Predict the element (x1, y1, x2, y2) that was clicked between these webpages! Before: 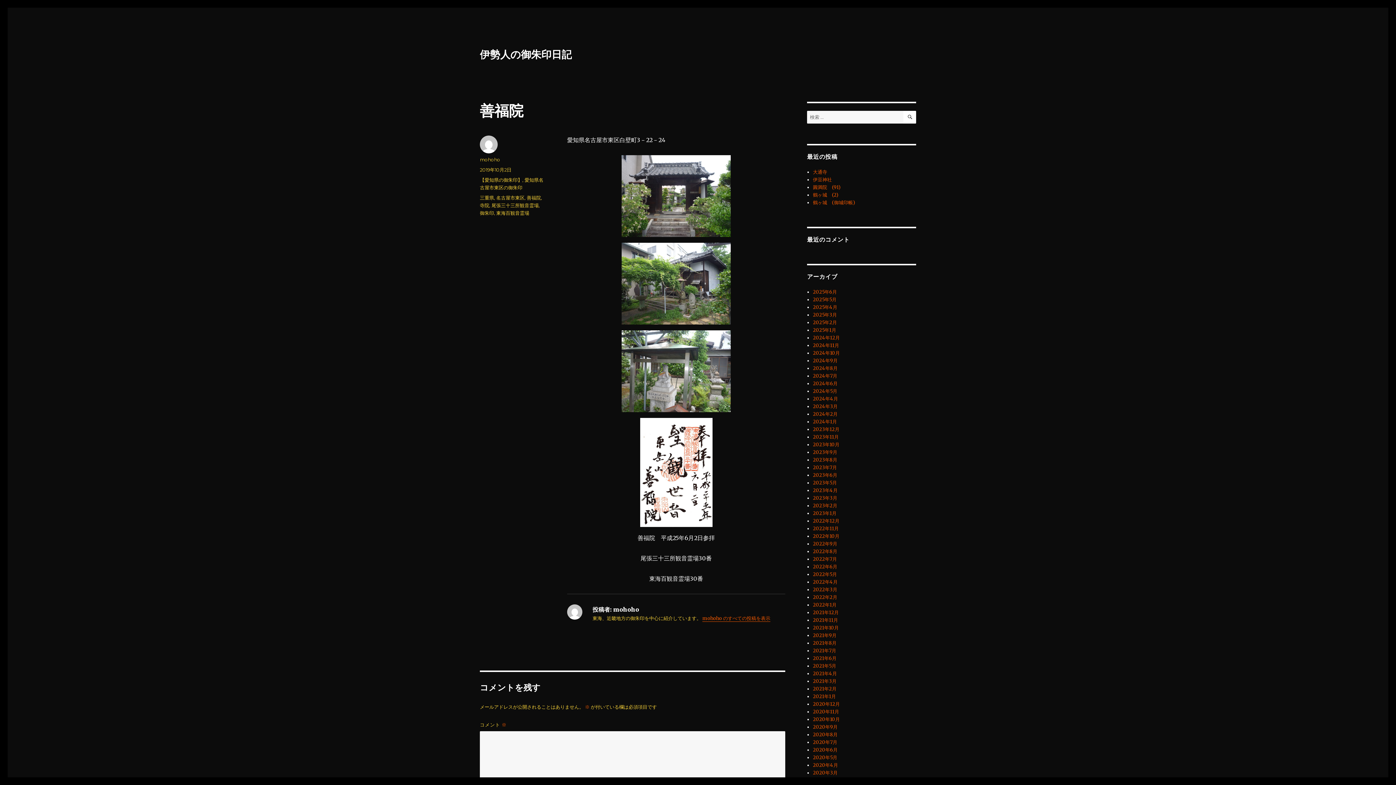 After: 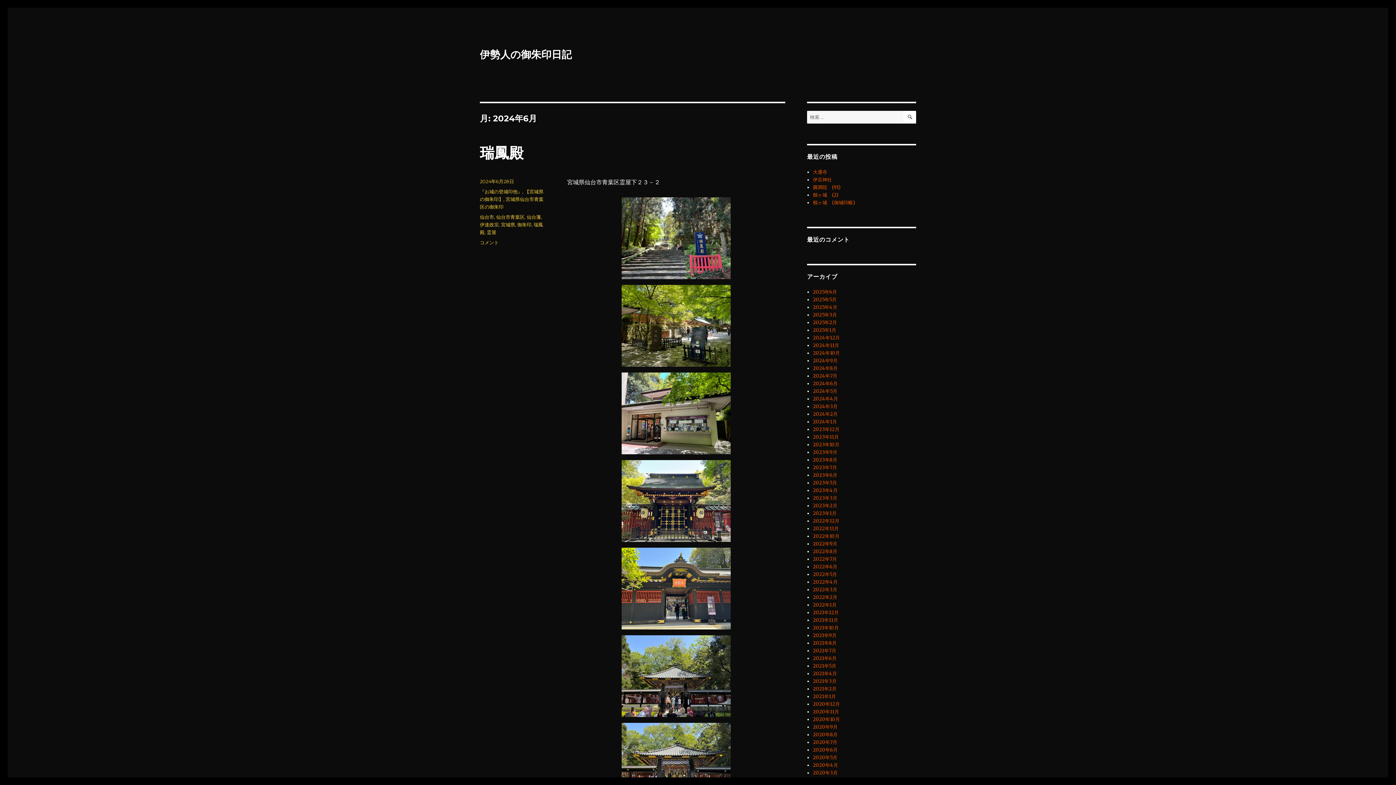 Action: bbox: (813, 380, 837, 386) label: 2024年6月